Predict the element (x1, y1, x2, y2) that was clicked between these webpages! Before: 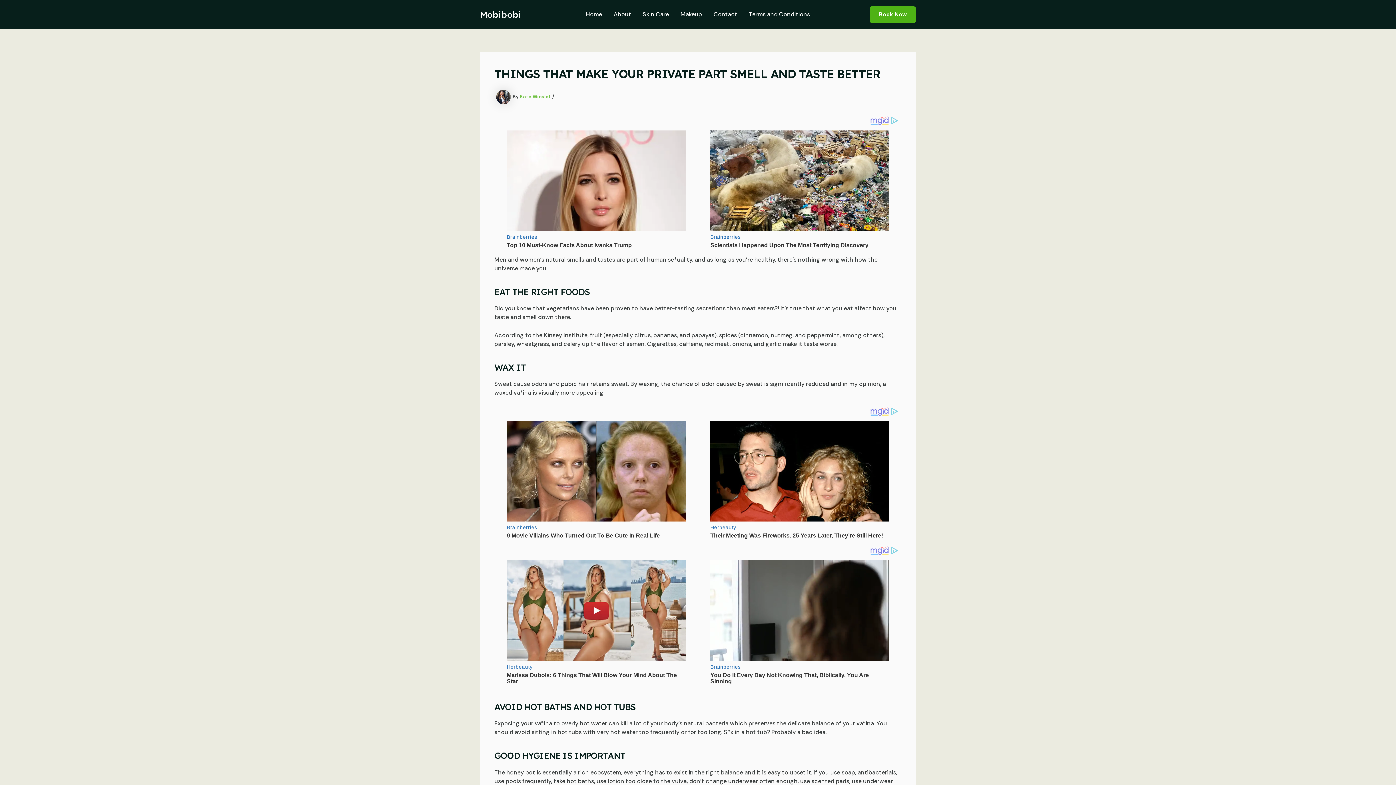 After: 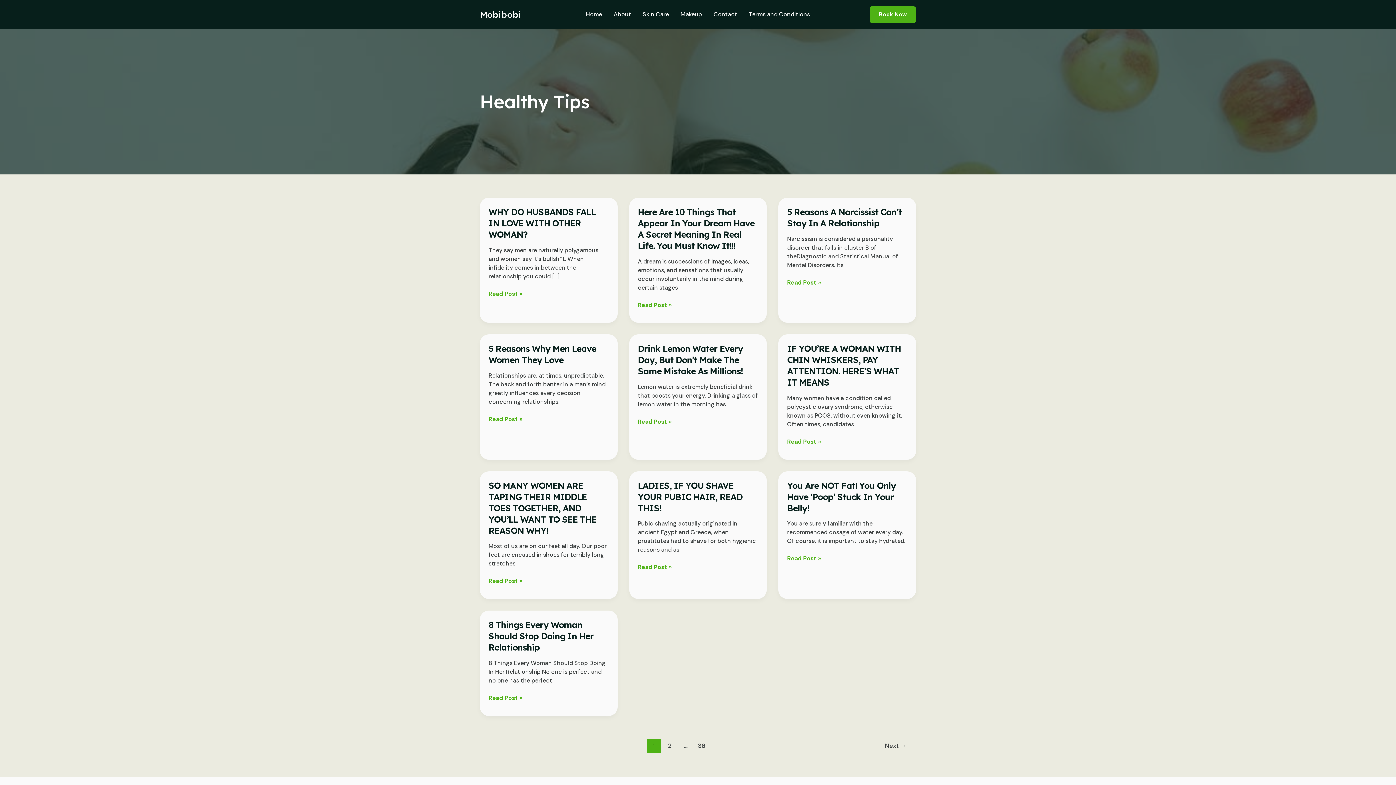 Action: label: Healthy Tips bbox: (535, 509, 568, 516)